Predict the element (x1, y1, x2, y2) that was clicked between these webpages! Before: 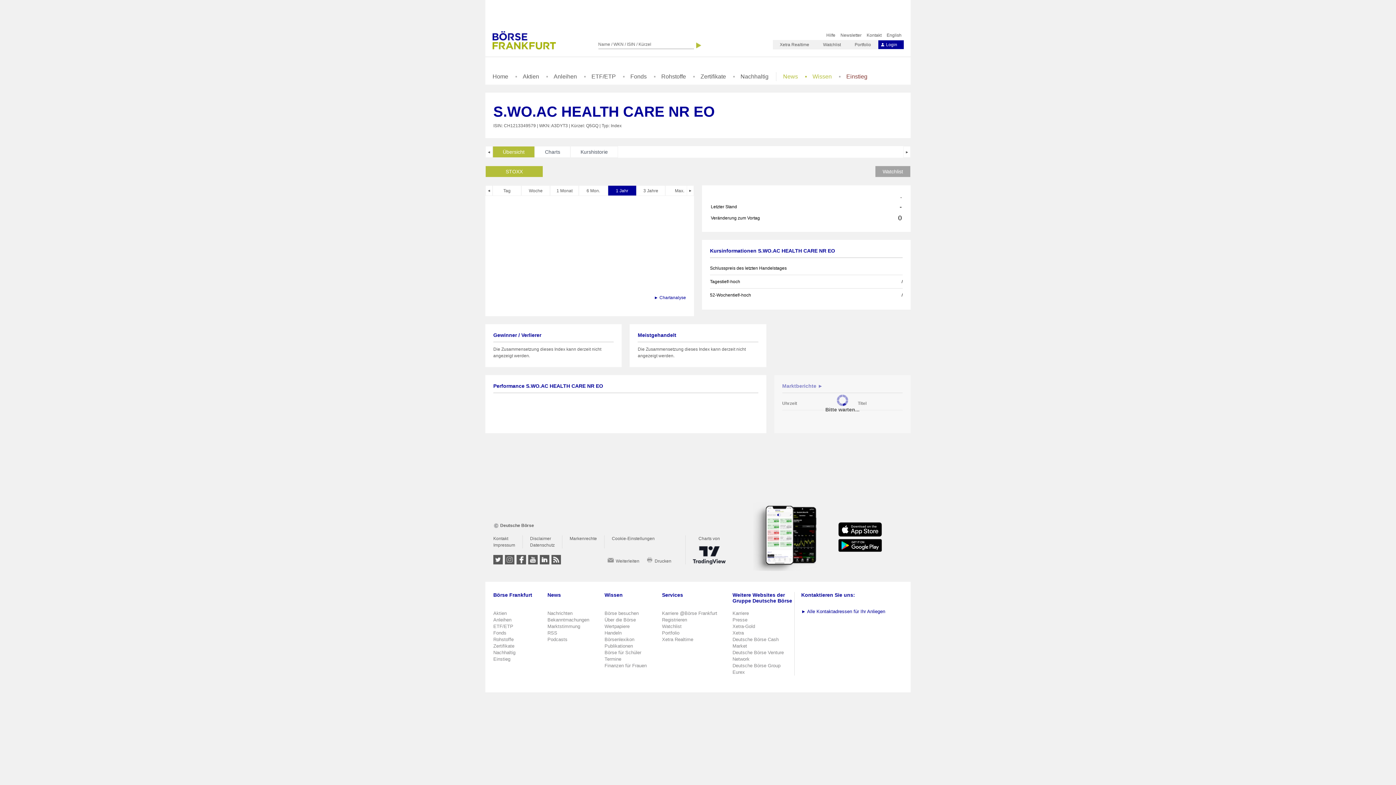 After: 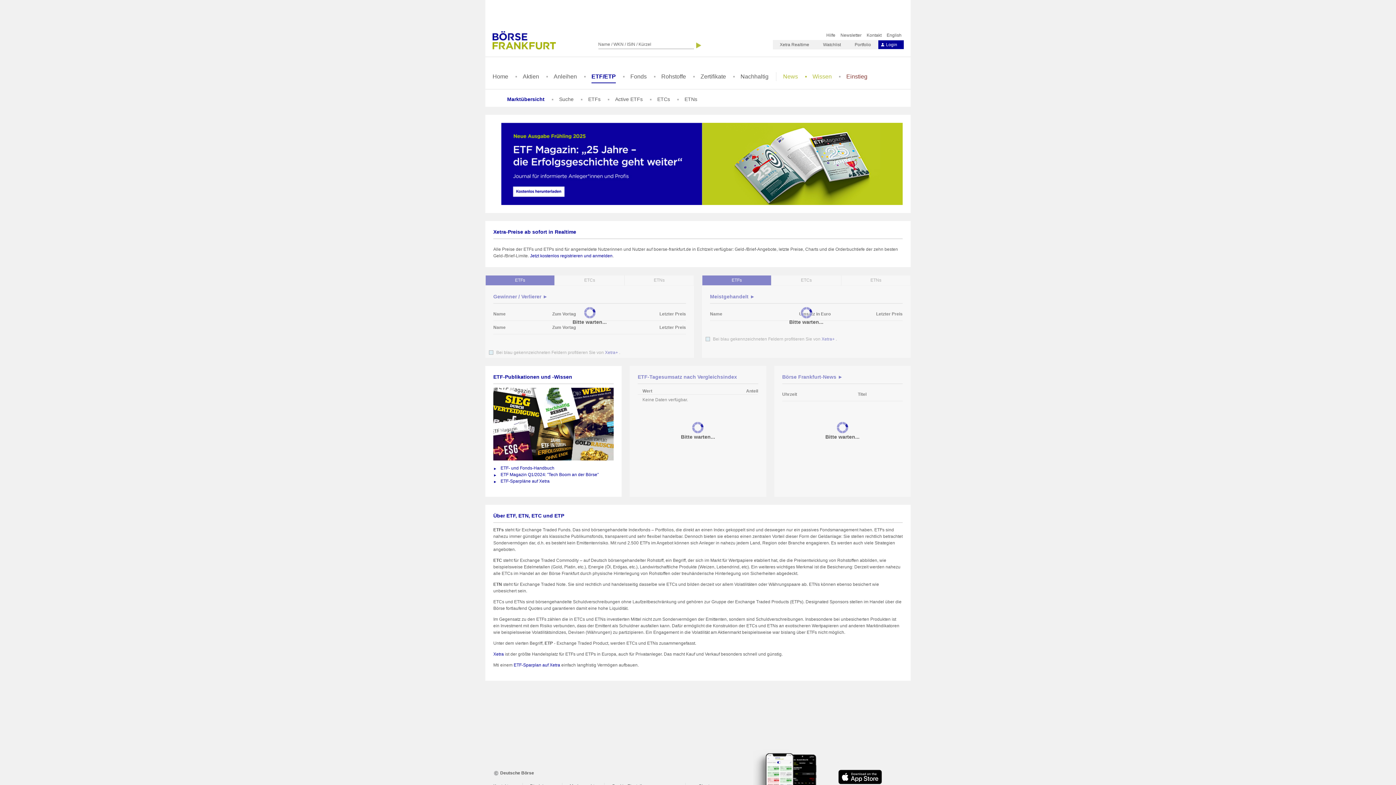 Action: bbox: (493, 624, 513, 629) label: ETF/ETP